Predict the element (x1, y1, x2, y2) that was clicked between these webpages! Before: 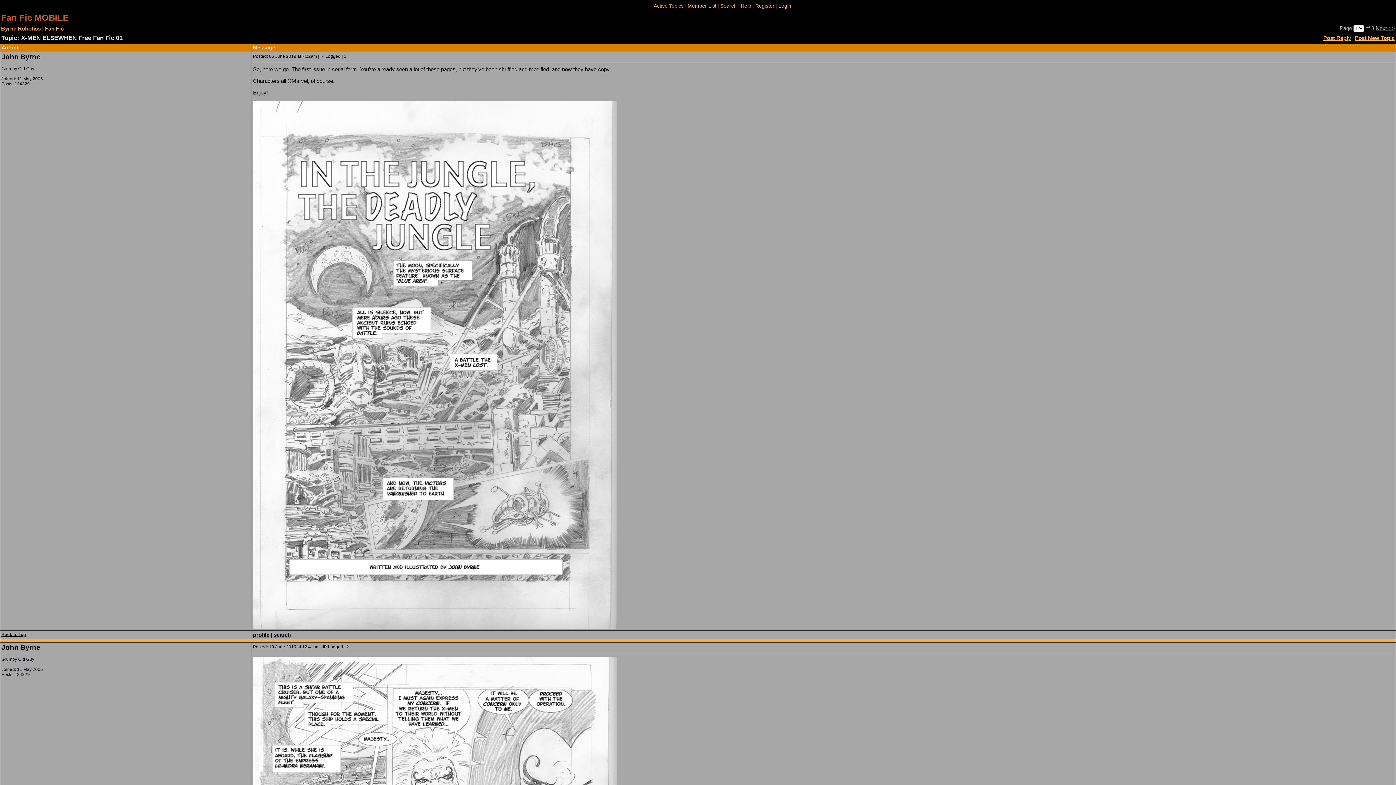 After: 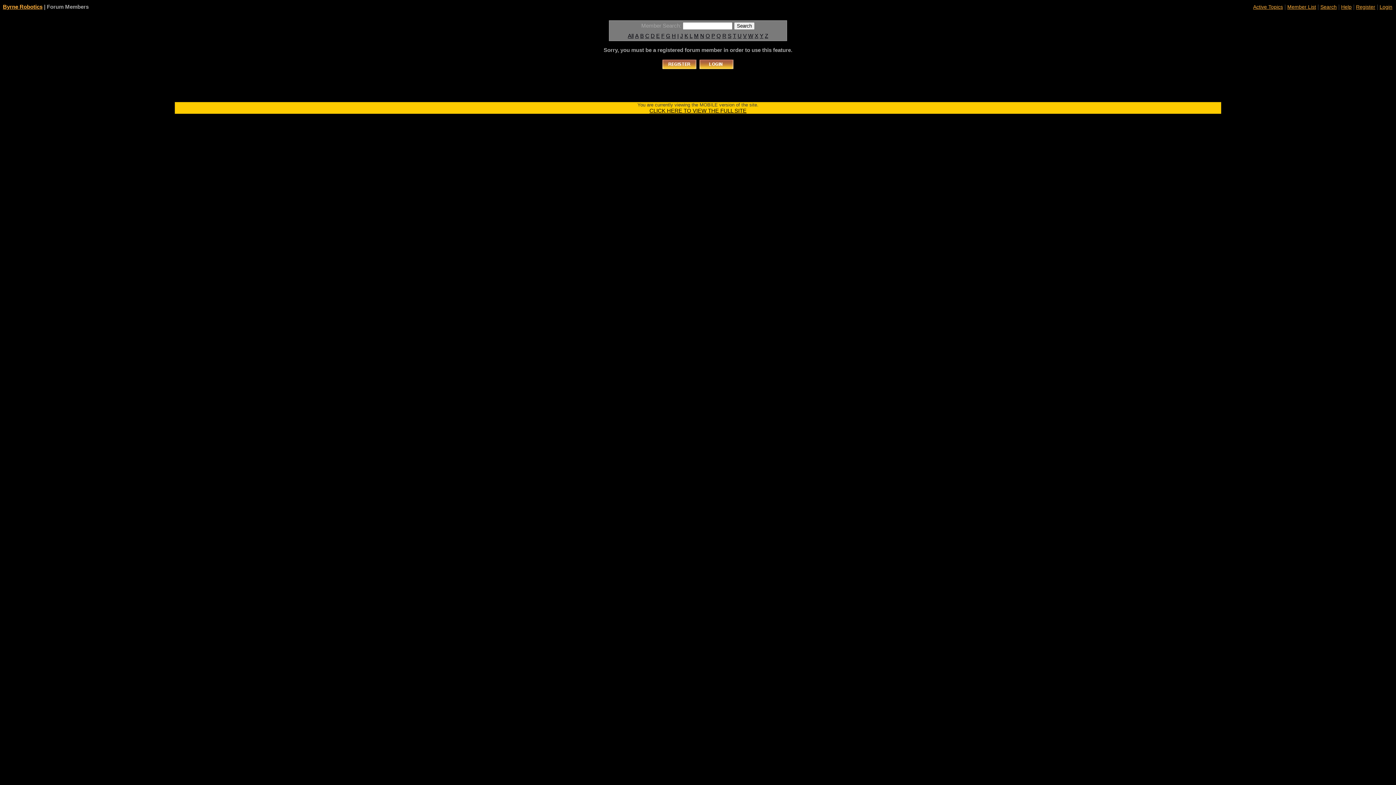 Action: bbox: (687, 2, 716, 8) label: Member List